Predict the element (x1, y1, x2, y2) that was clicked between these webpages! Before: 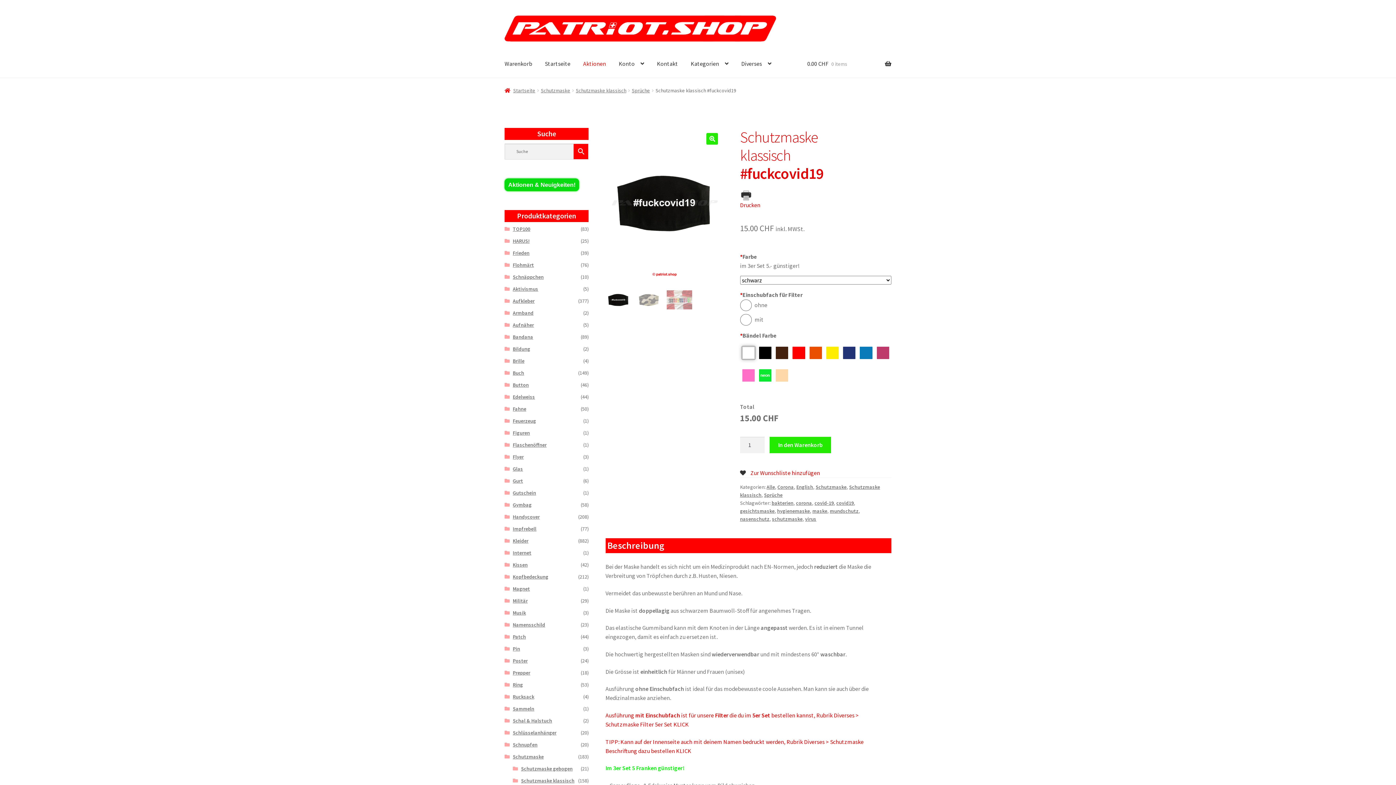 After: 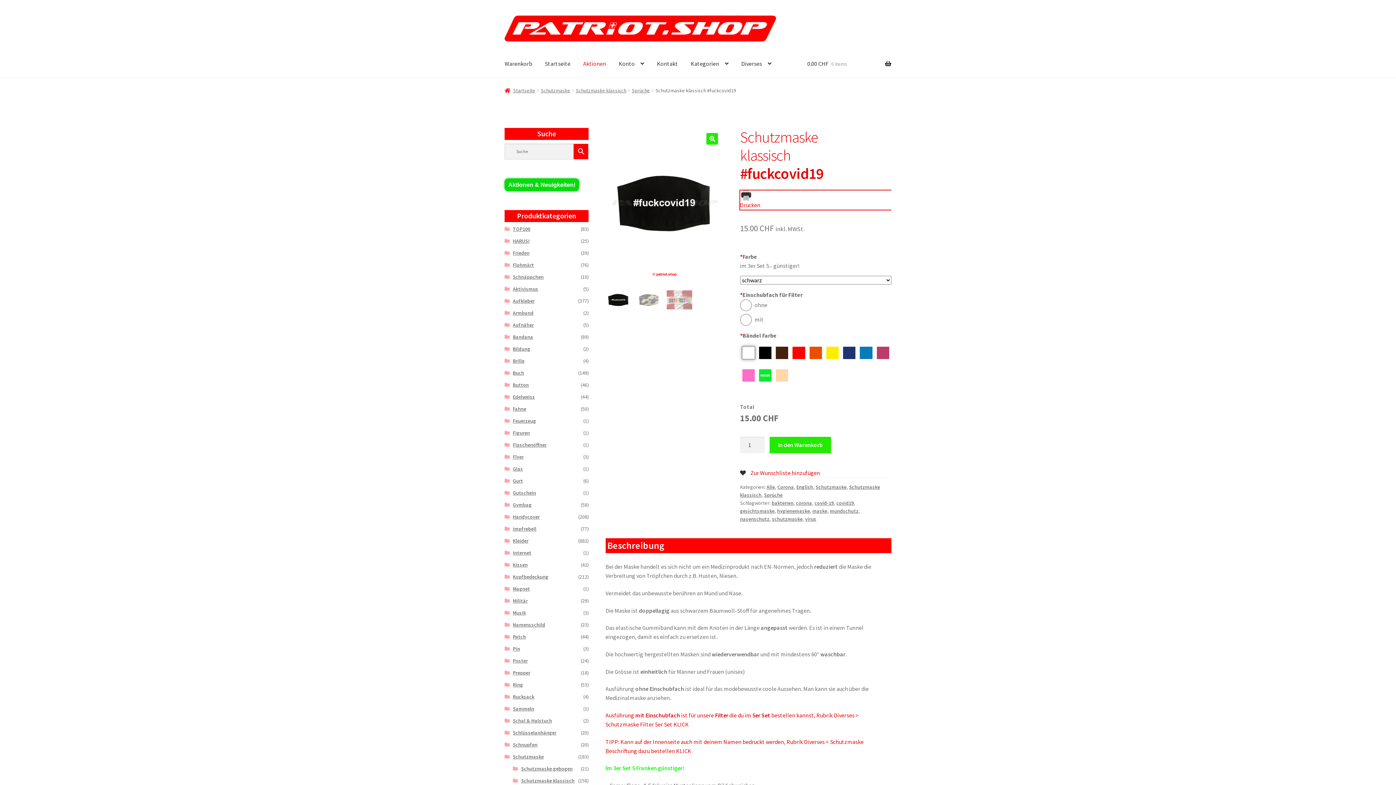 Action: bbox: (740, 190, 891, 209) label: Drucken